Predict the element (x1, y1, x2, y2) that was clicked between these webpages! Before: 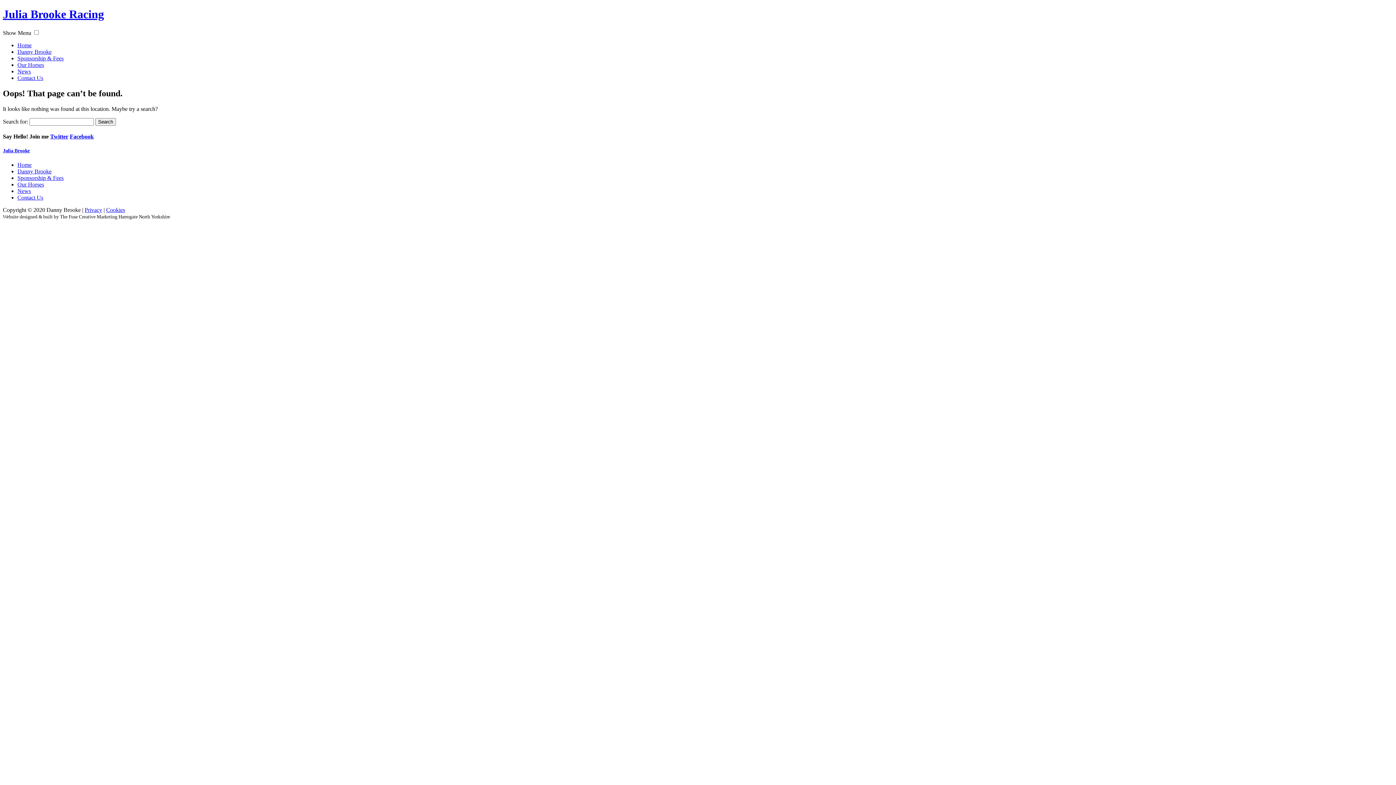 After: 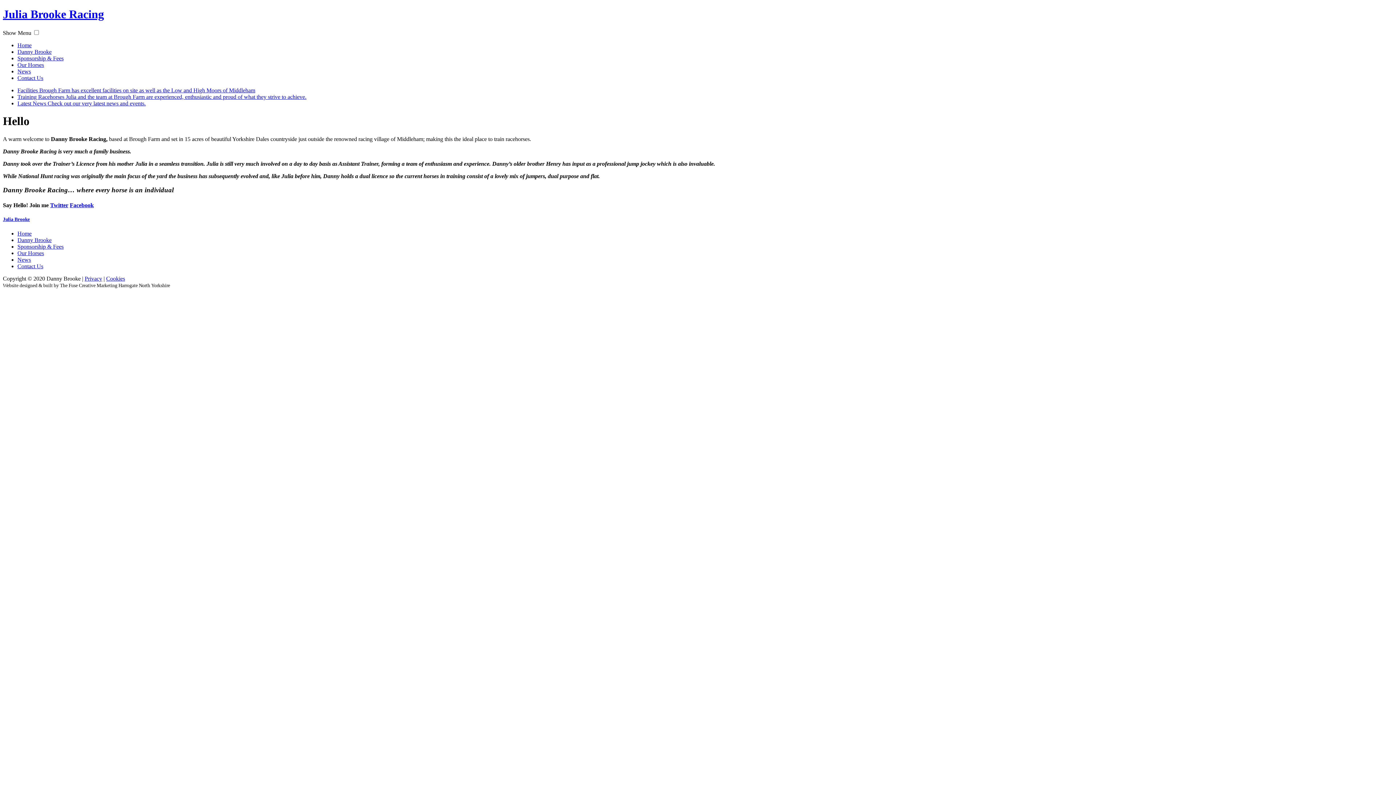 Action: label: Julia Brooke Racing bbox: (2, 7, 104, 20)